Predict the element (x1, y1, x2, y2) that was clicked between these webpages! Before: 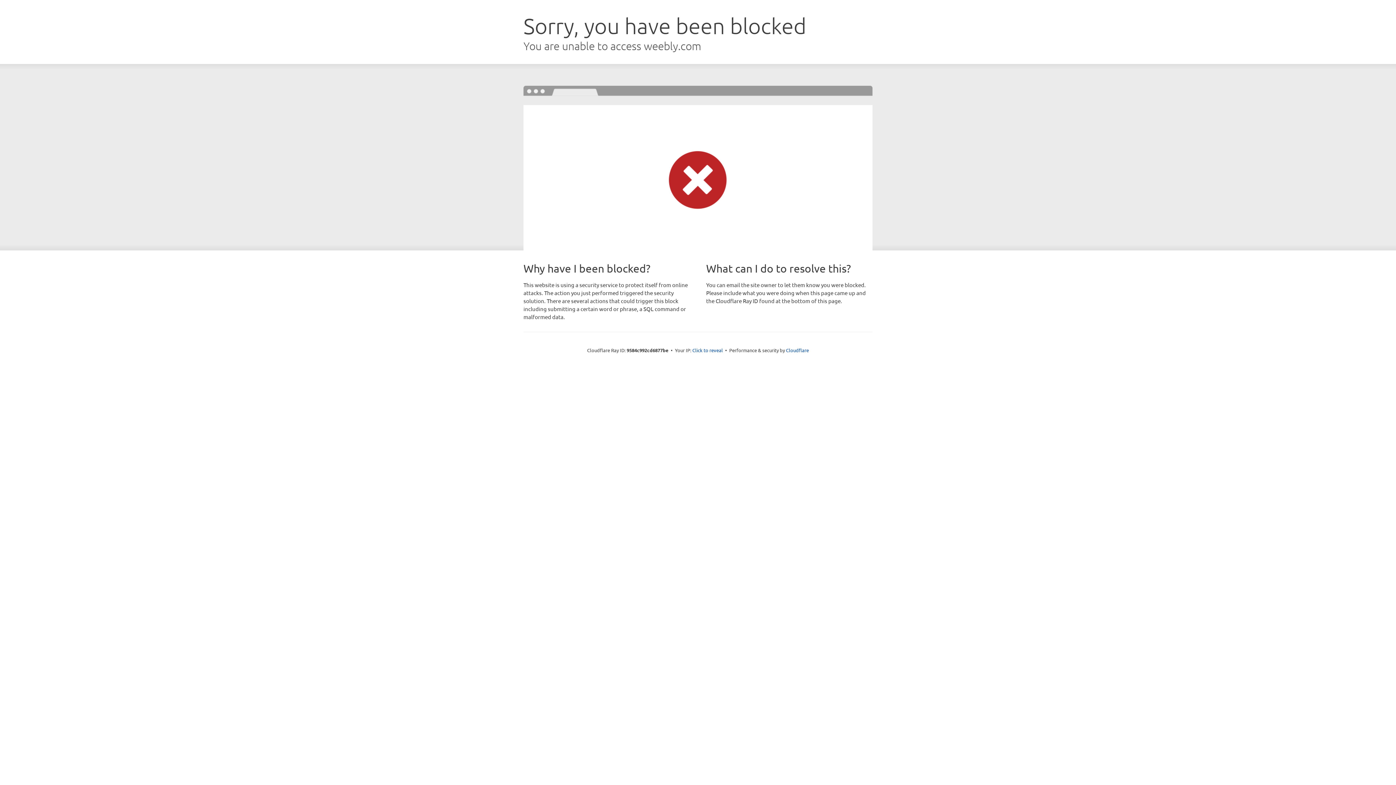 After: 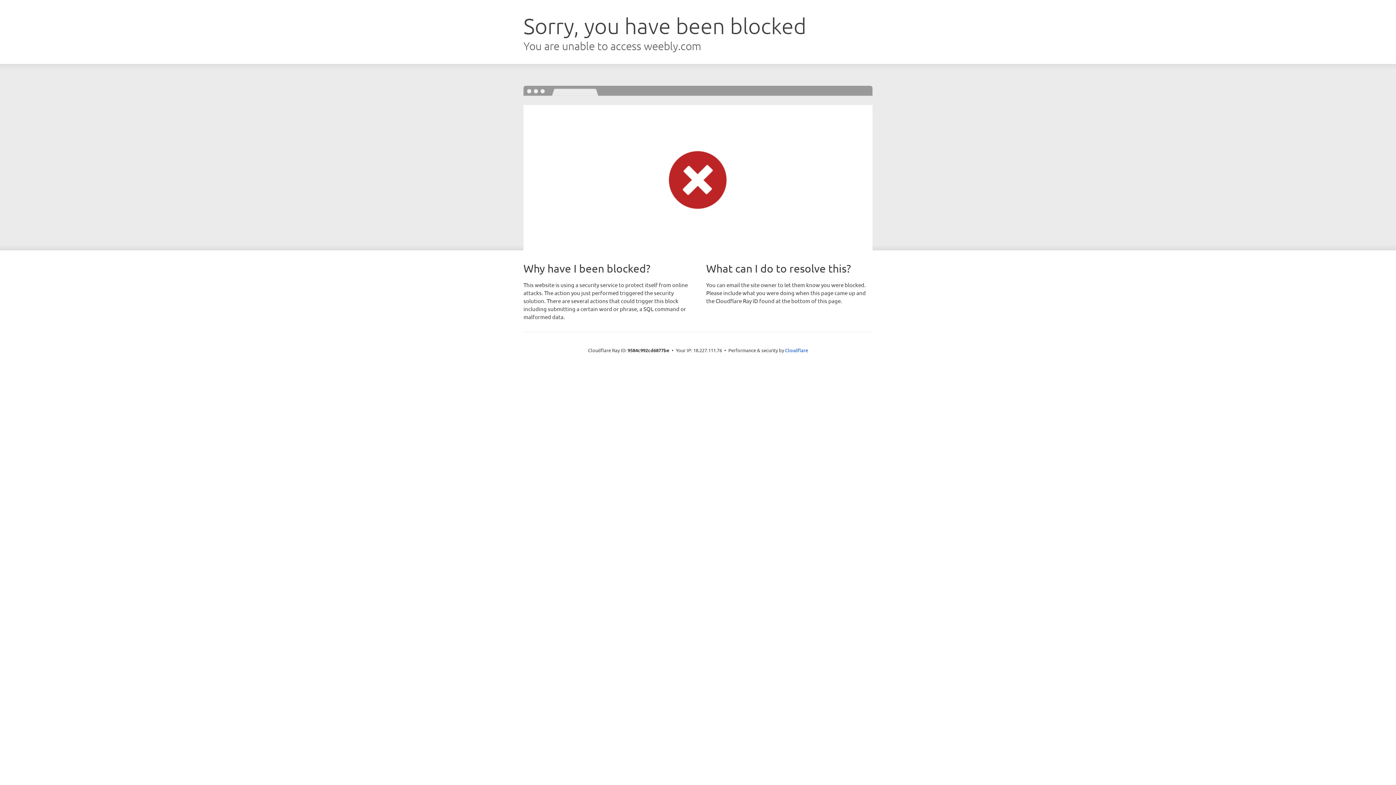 Action: bbox: (692, 346, 723, 353) label: Click to reveal